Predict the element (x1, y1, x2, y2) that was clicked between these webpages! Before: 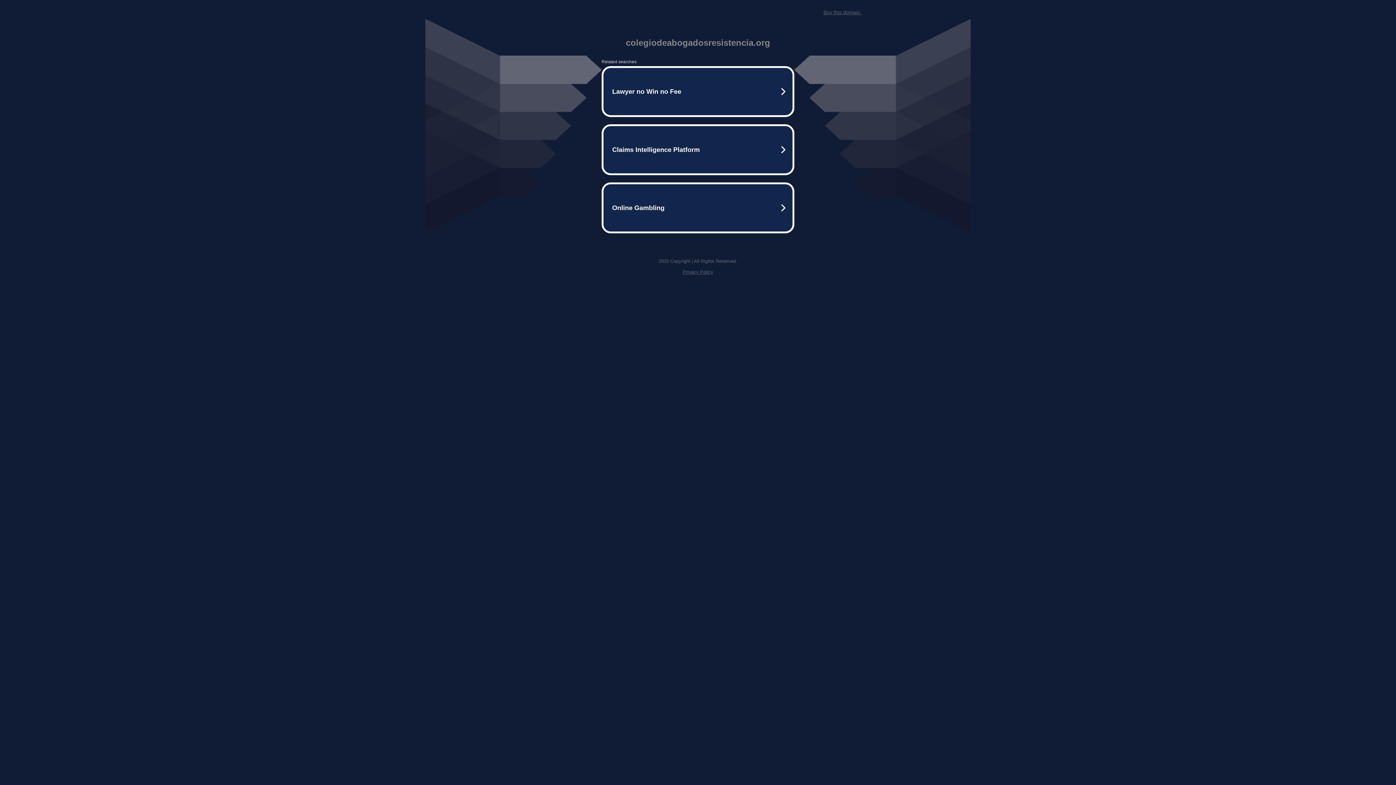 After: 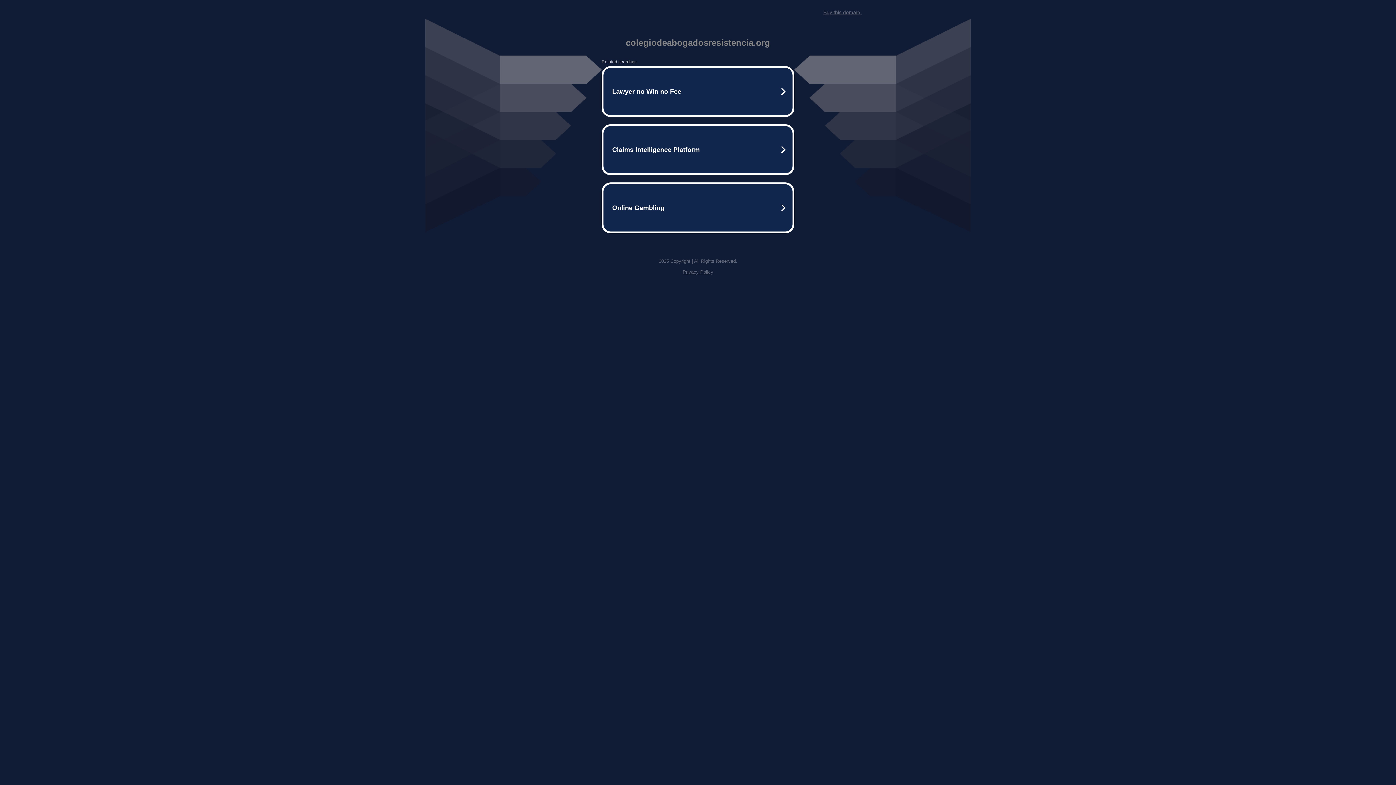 Action: label: Buy this domain. bbox: (823, 9, 861, 15)